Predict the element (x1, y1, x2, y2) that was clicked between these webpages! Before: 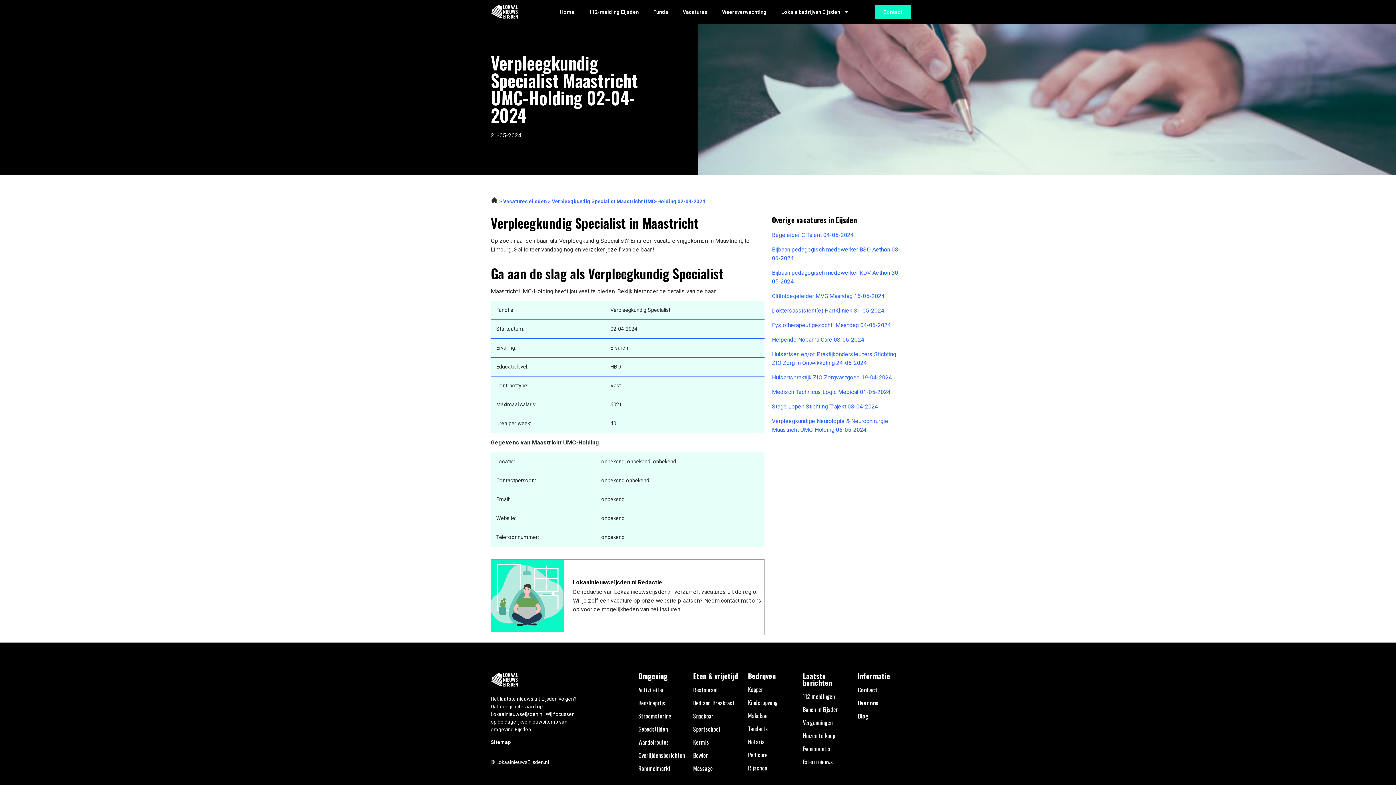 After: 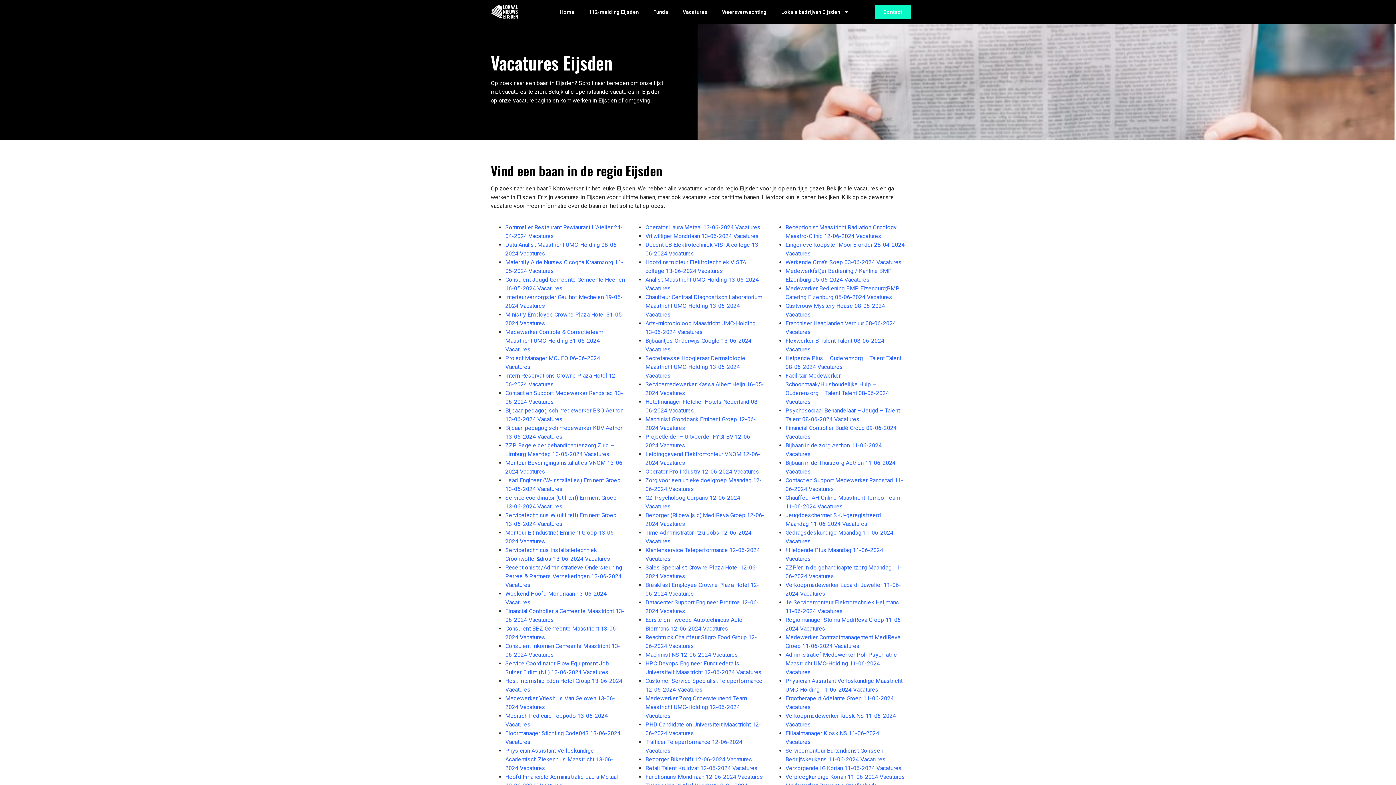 Action: label: Vacatures eijsden bbox: (503, 198, 546, 204)